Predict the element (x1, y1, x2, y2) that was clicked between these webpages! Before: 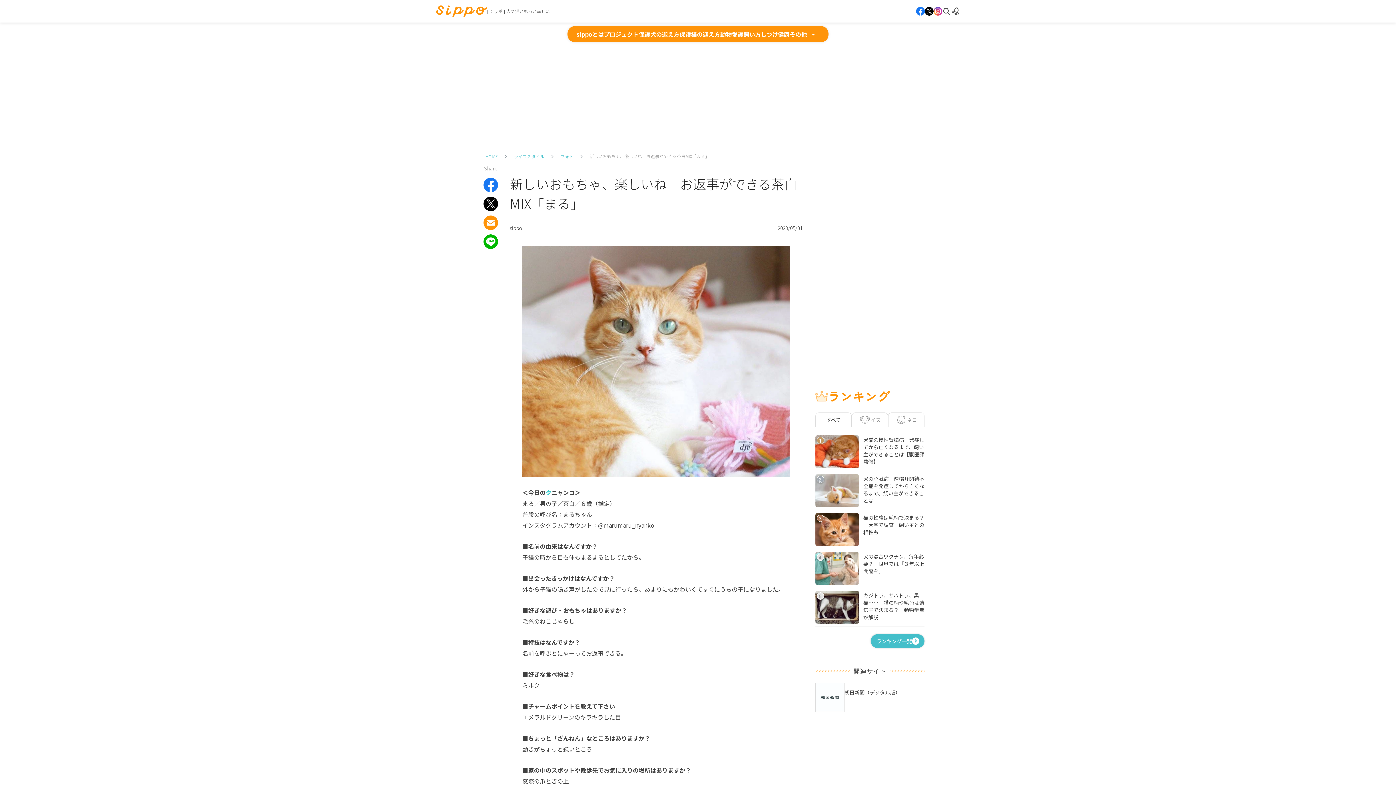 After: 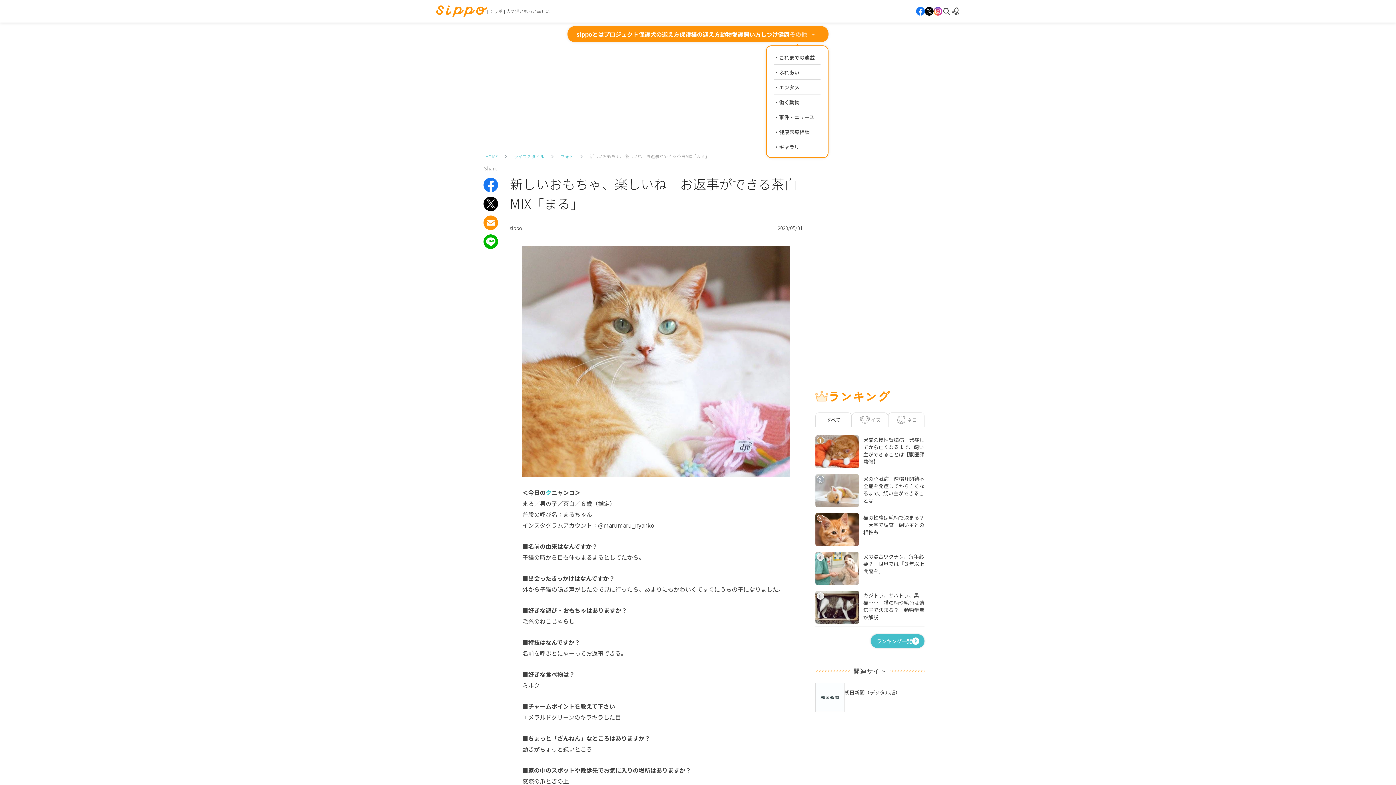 Action: label: その他 bbox: (789, 29, 819, 38)